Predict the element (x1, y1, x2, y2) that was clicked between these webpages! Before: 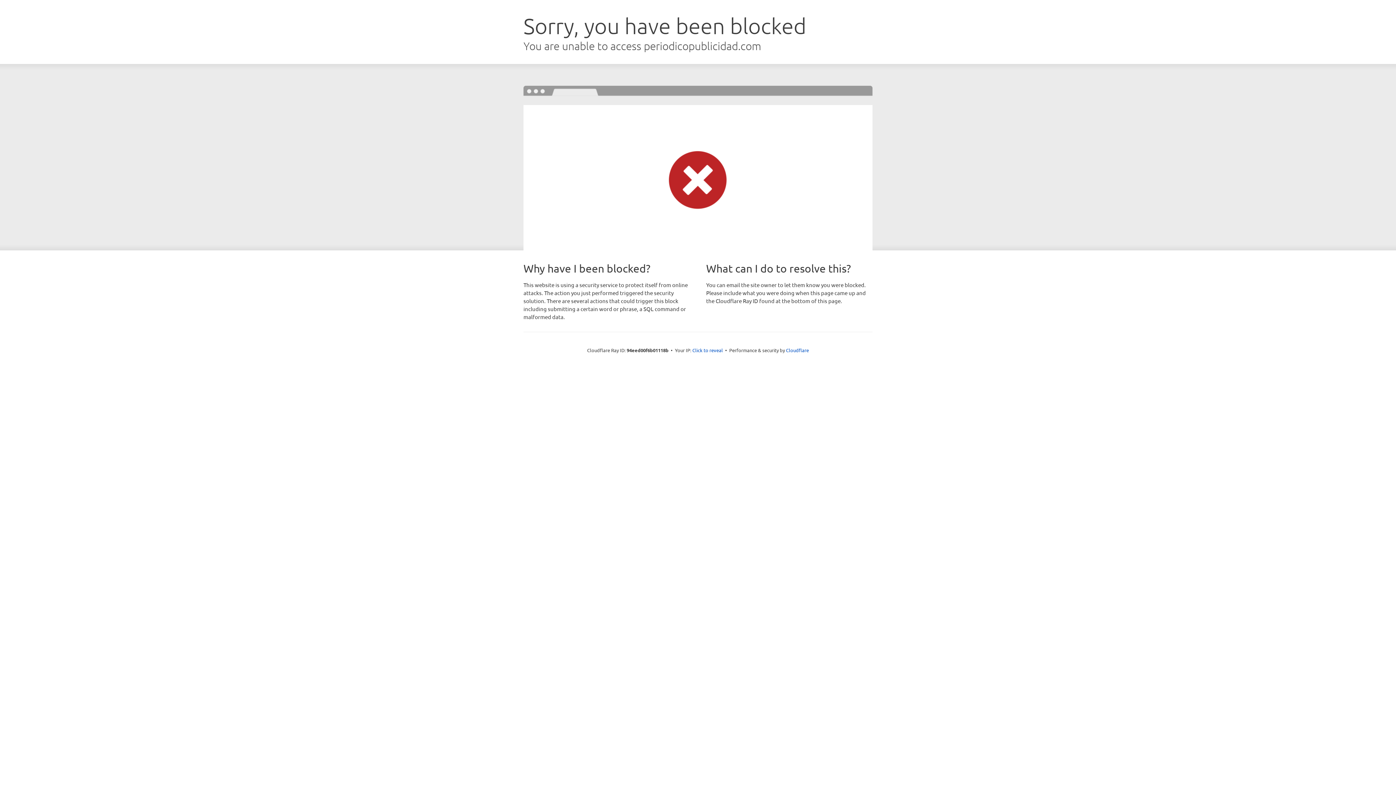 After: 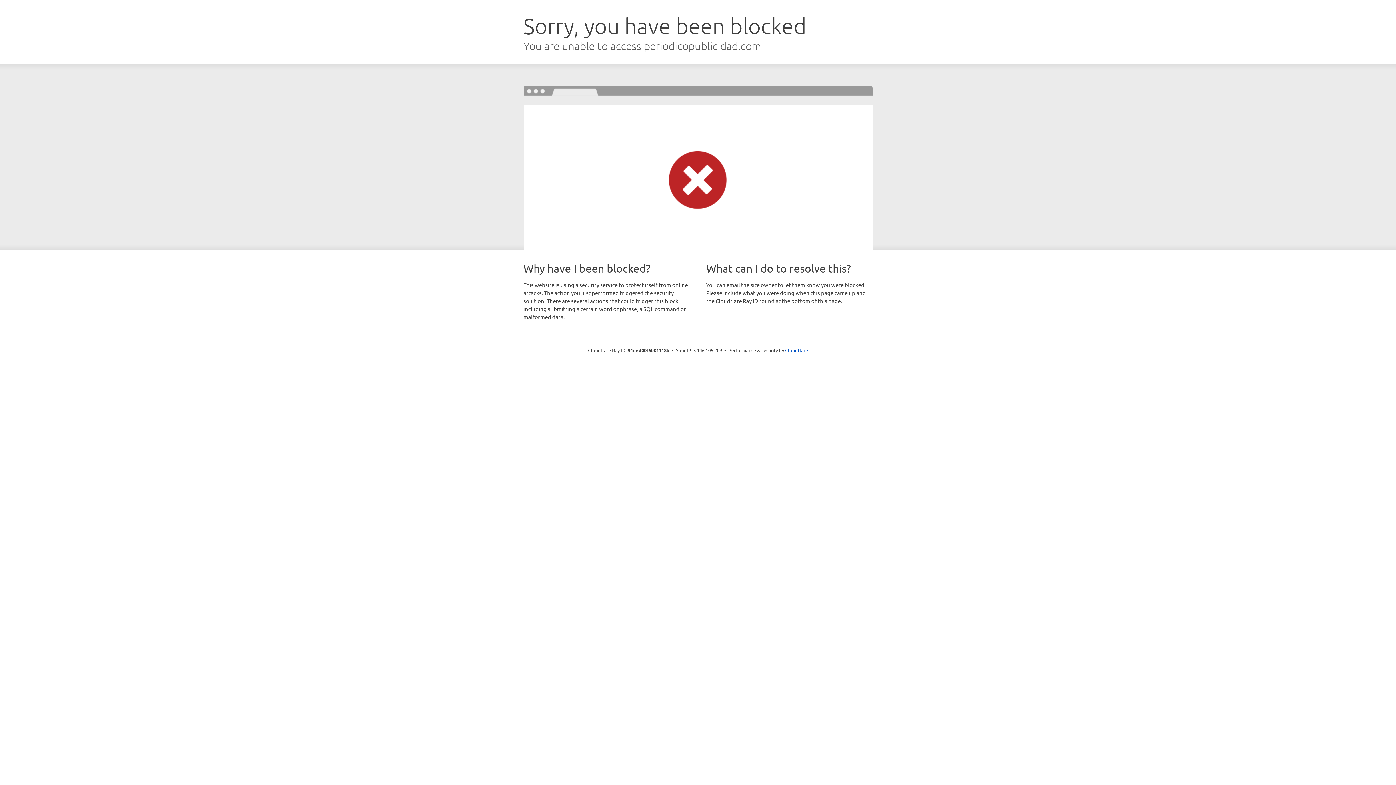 Action: label: Click to reveal bbox: (692, 346, 723, 353)